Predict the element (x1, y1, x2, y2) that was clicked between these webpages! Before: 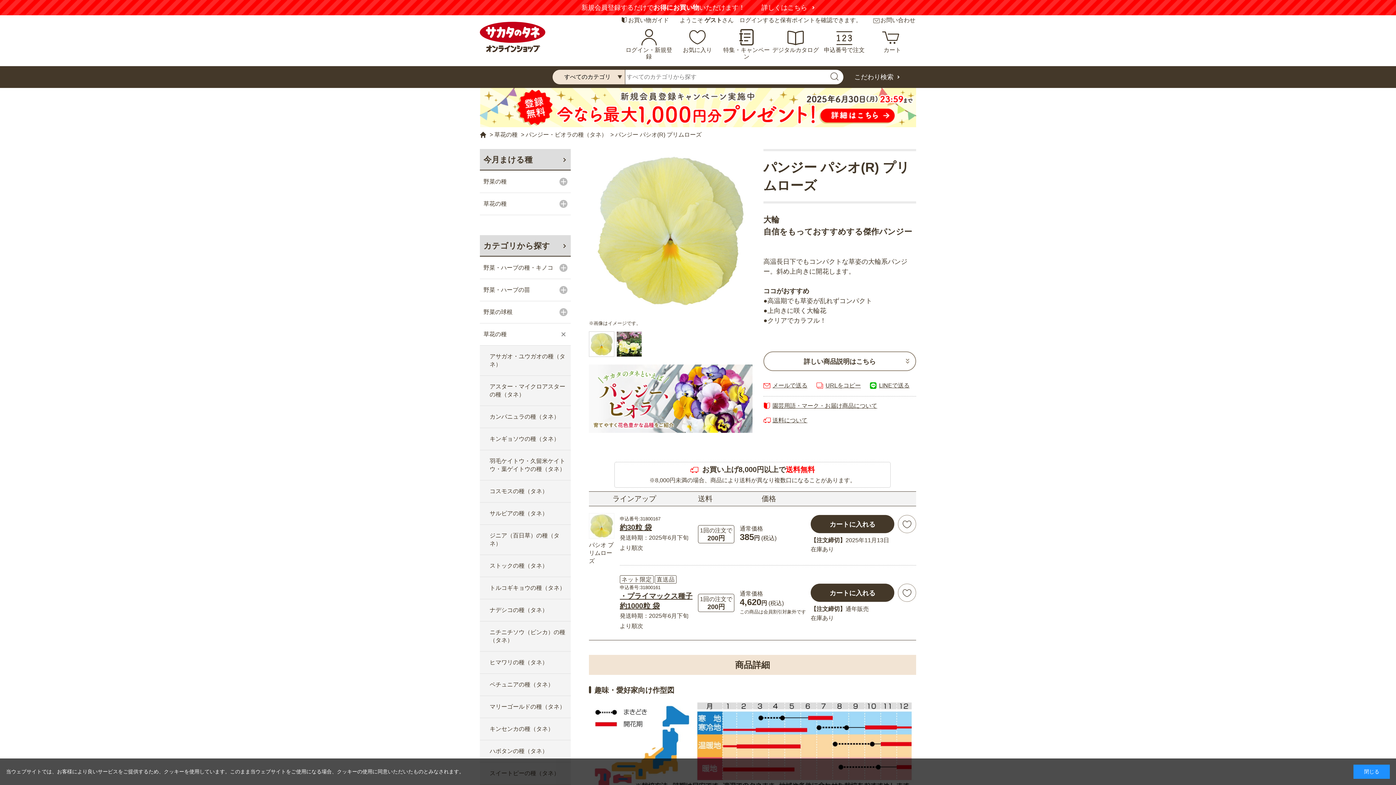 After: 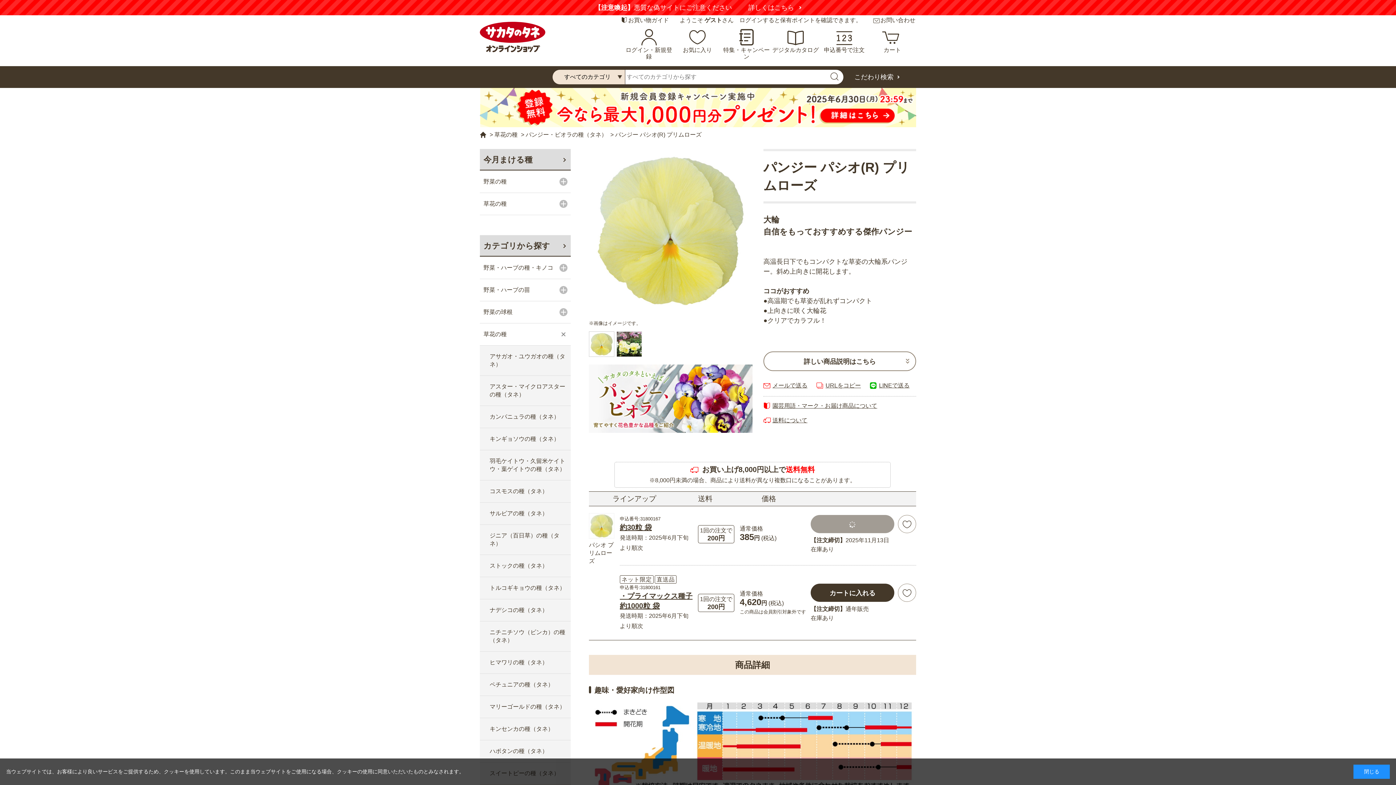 Action: label: カートに入れる bbox: (810, 515, 894, 533)